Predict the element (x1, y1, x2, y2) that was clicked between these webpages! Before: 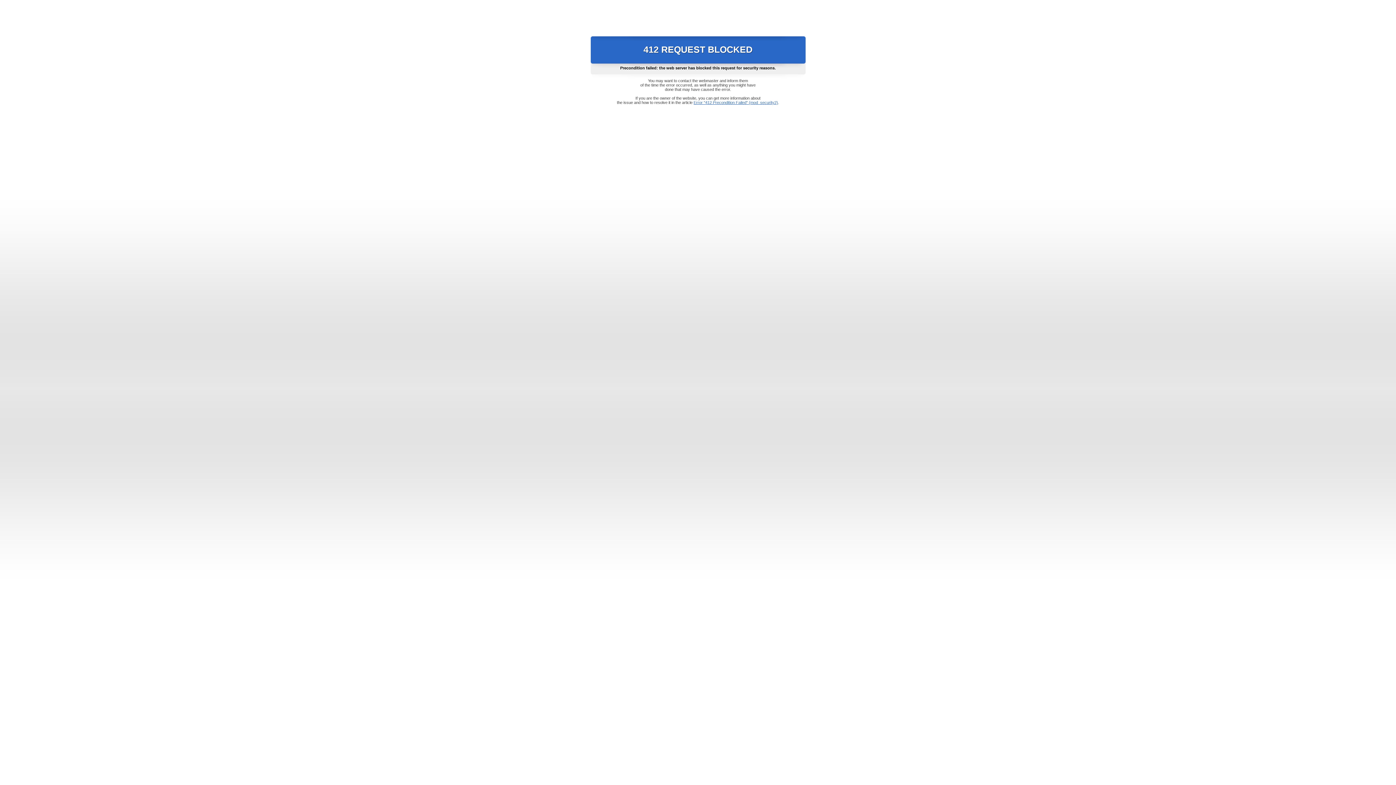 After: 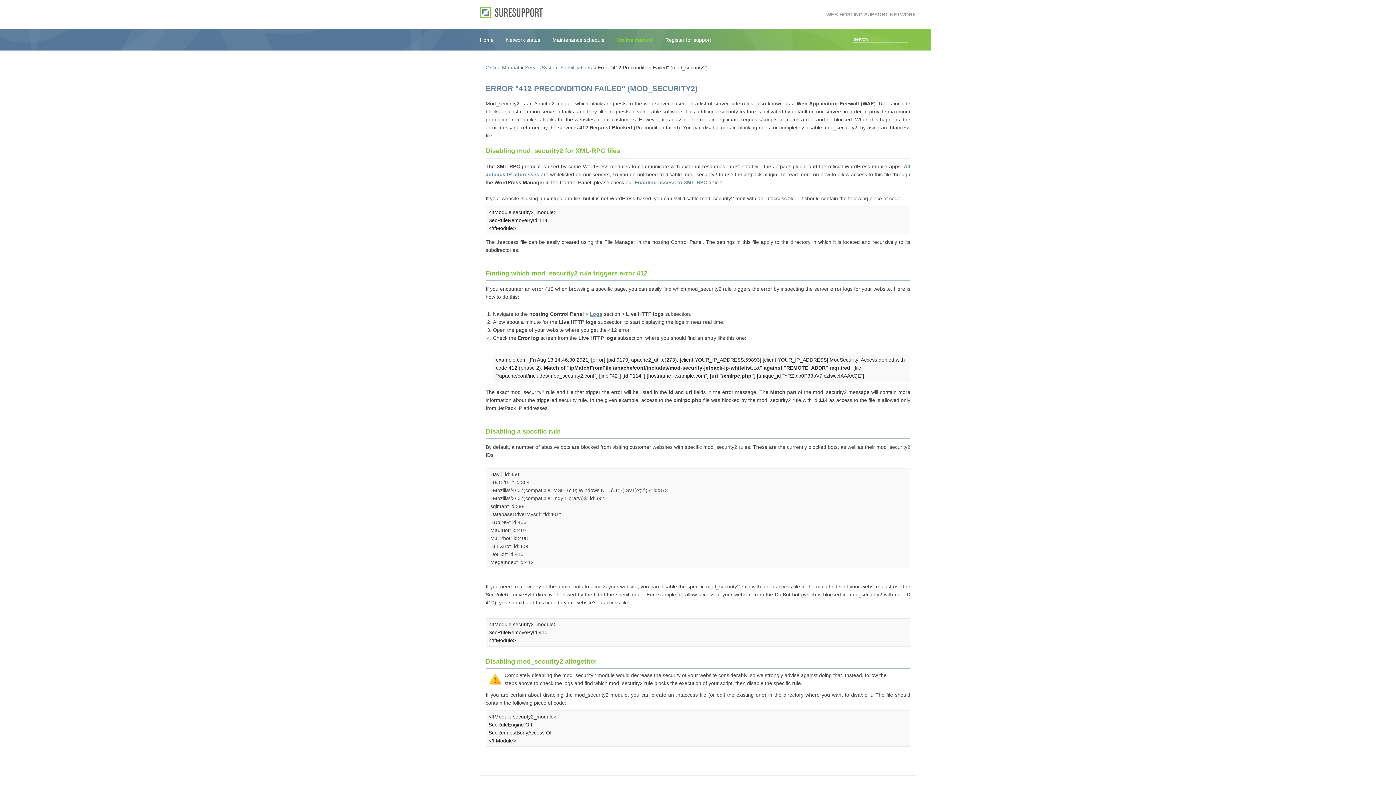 Action: bbox: (693, 100, 778, 104) label: Error "412 Precondition Failed" (mod_security2)